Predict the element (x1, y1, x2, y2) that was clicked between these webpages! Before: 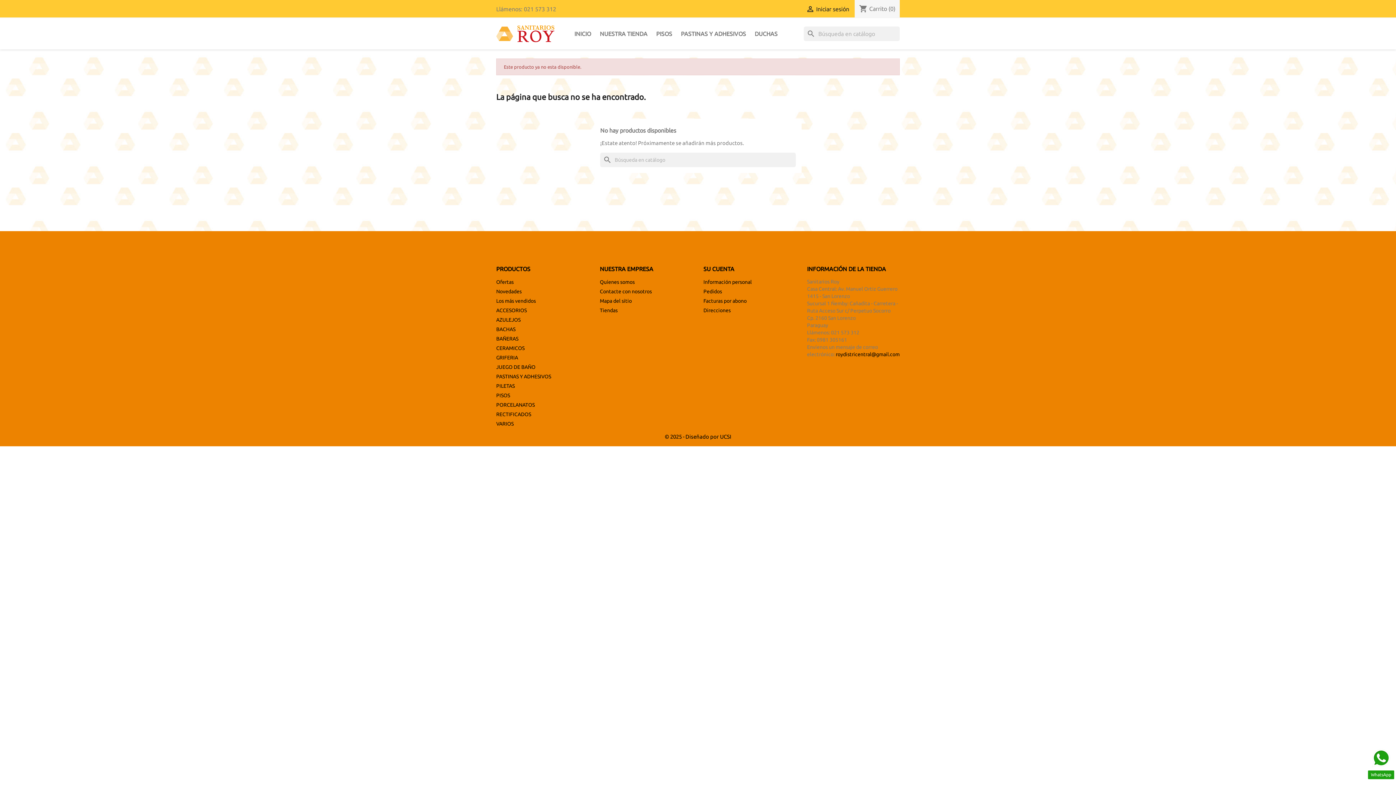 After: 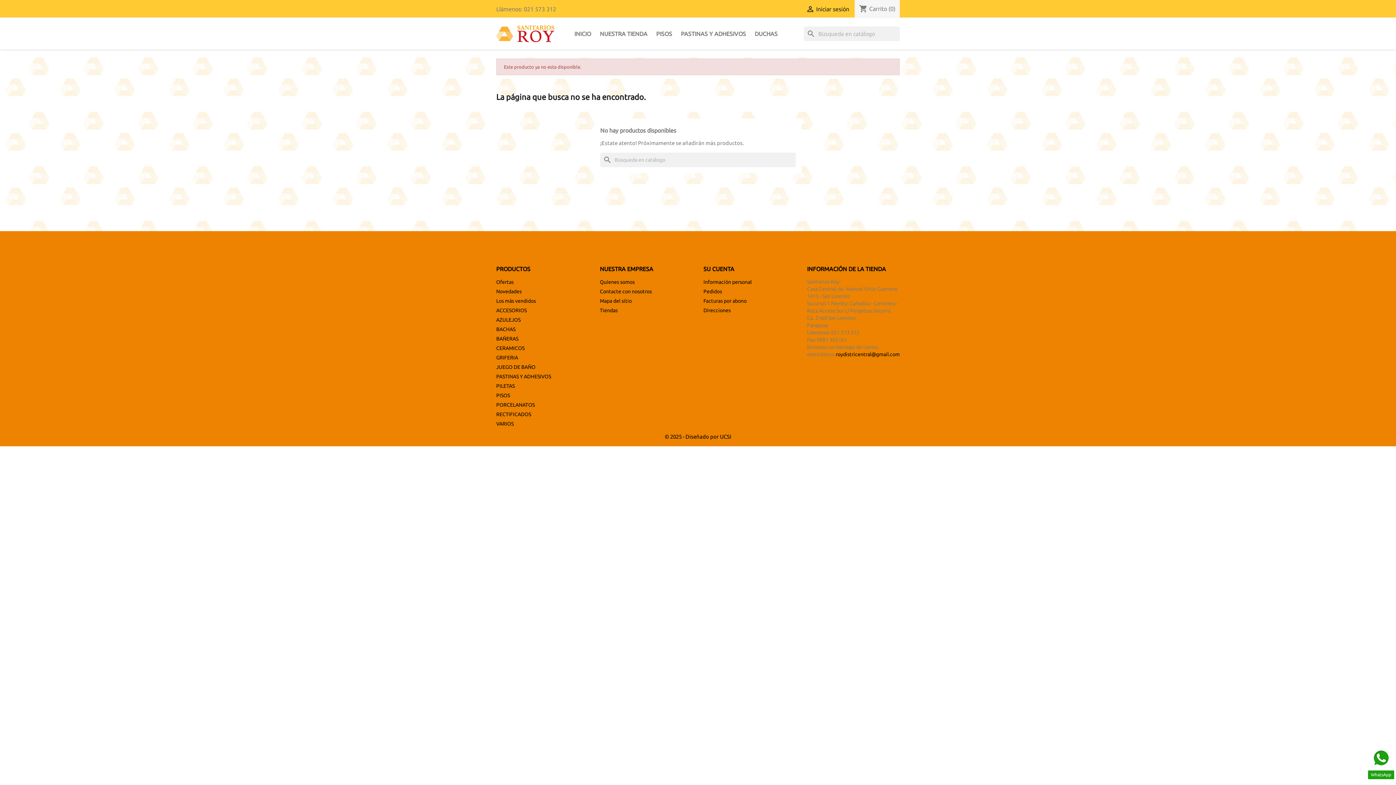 Action: label: roydistricentral@gmail.com bbox: (836, 351, 900, 357)